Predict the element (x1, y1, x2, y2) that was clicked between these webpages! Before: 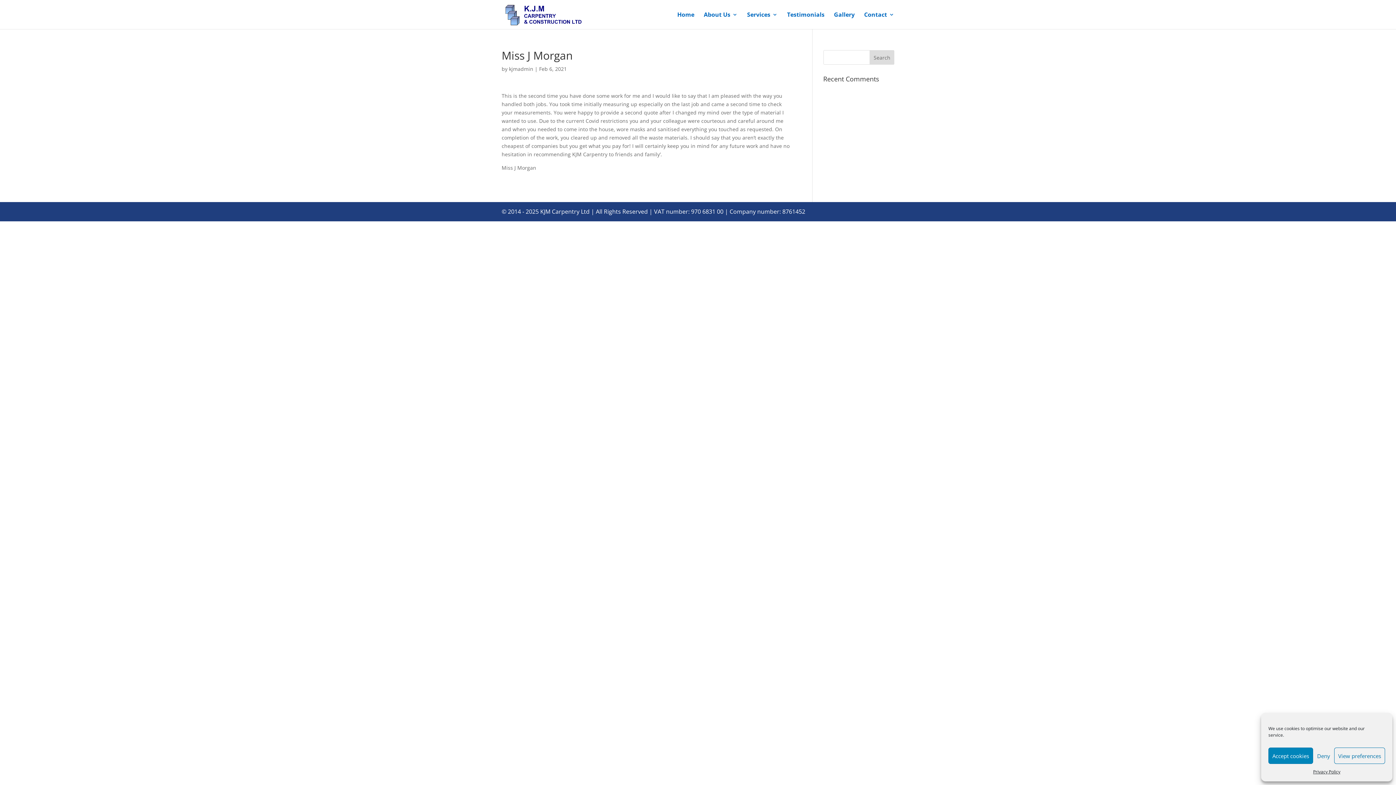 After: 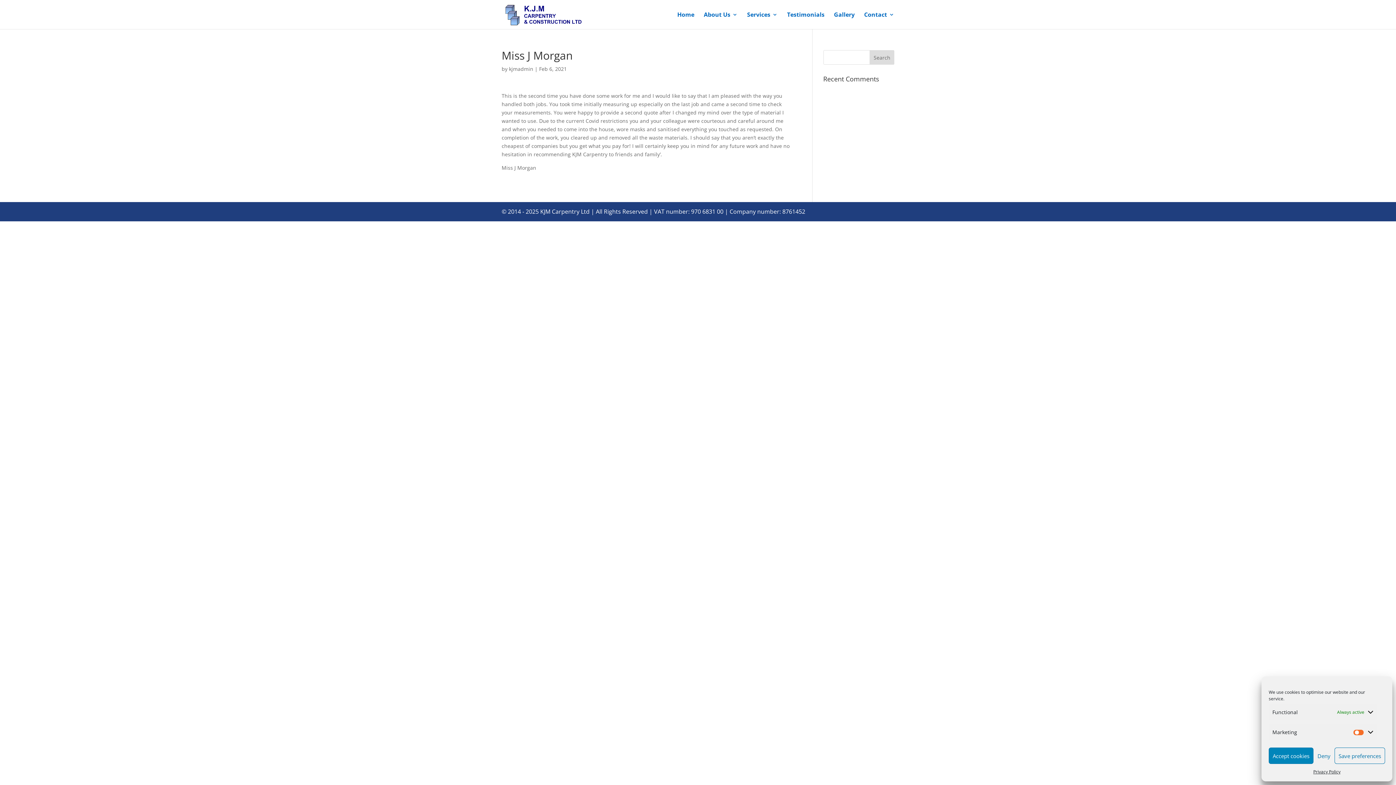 Action: label: View preferences bbox: (1334, 748, 1385, 764)